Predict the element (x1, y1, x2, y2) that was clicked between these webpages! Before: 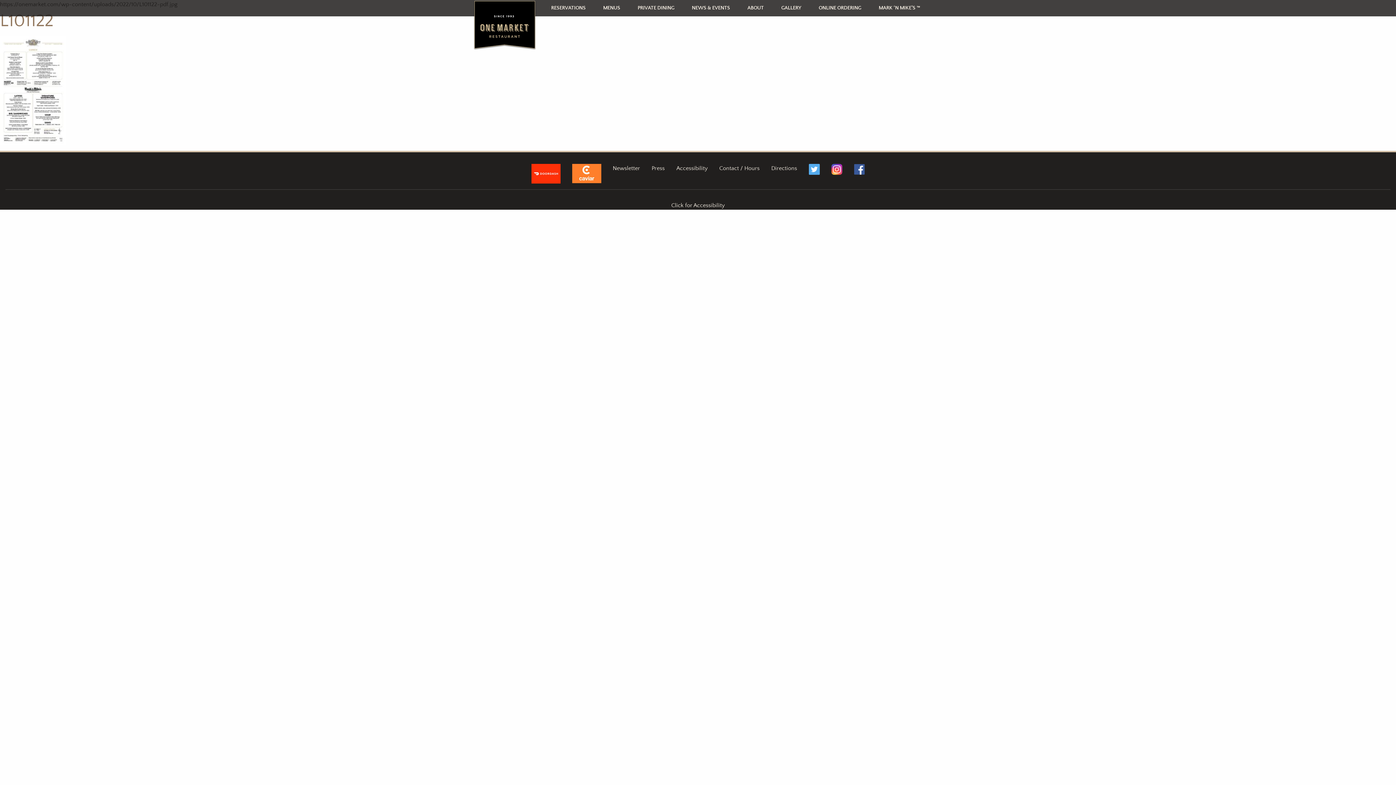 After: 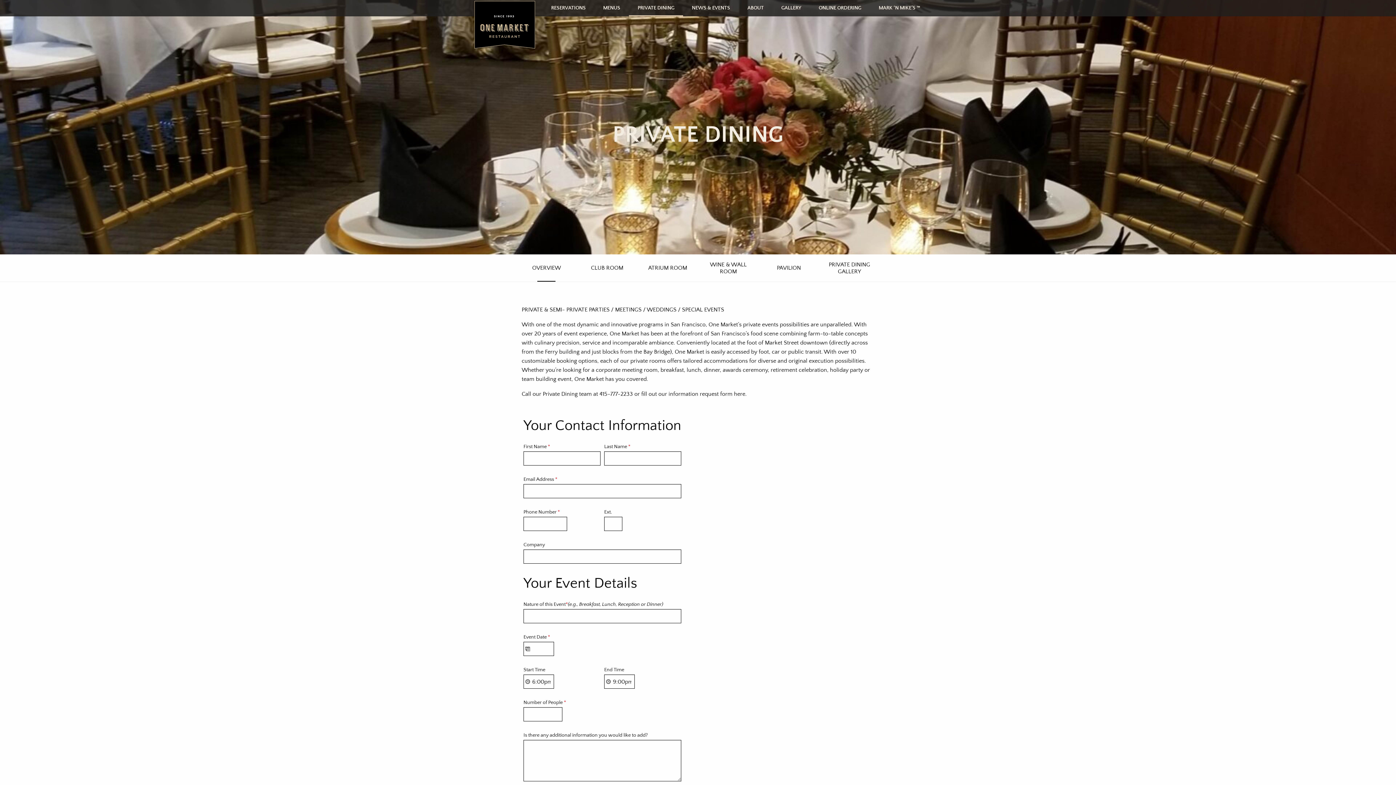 Action: label: PRIVATE DINING bbox: (637, 5, 674, 10)